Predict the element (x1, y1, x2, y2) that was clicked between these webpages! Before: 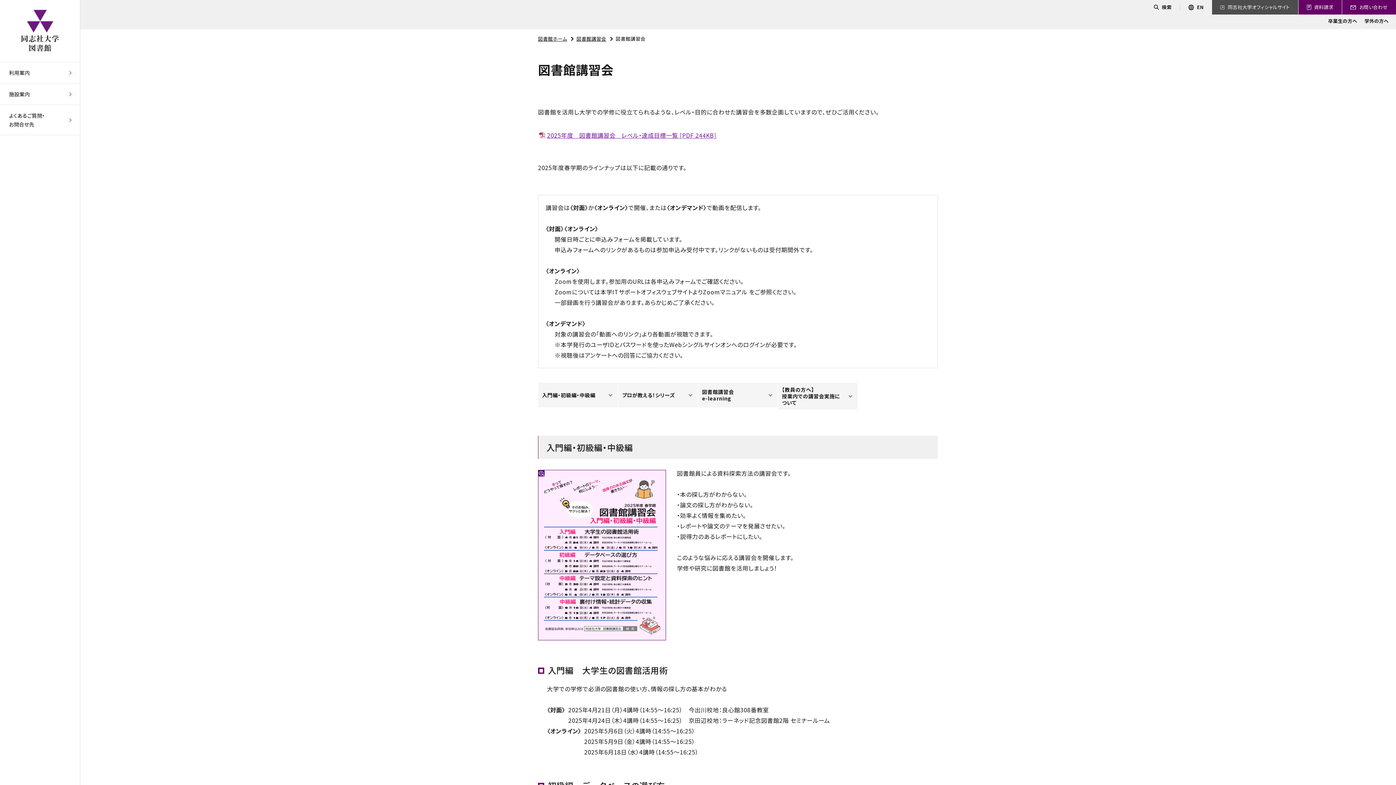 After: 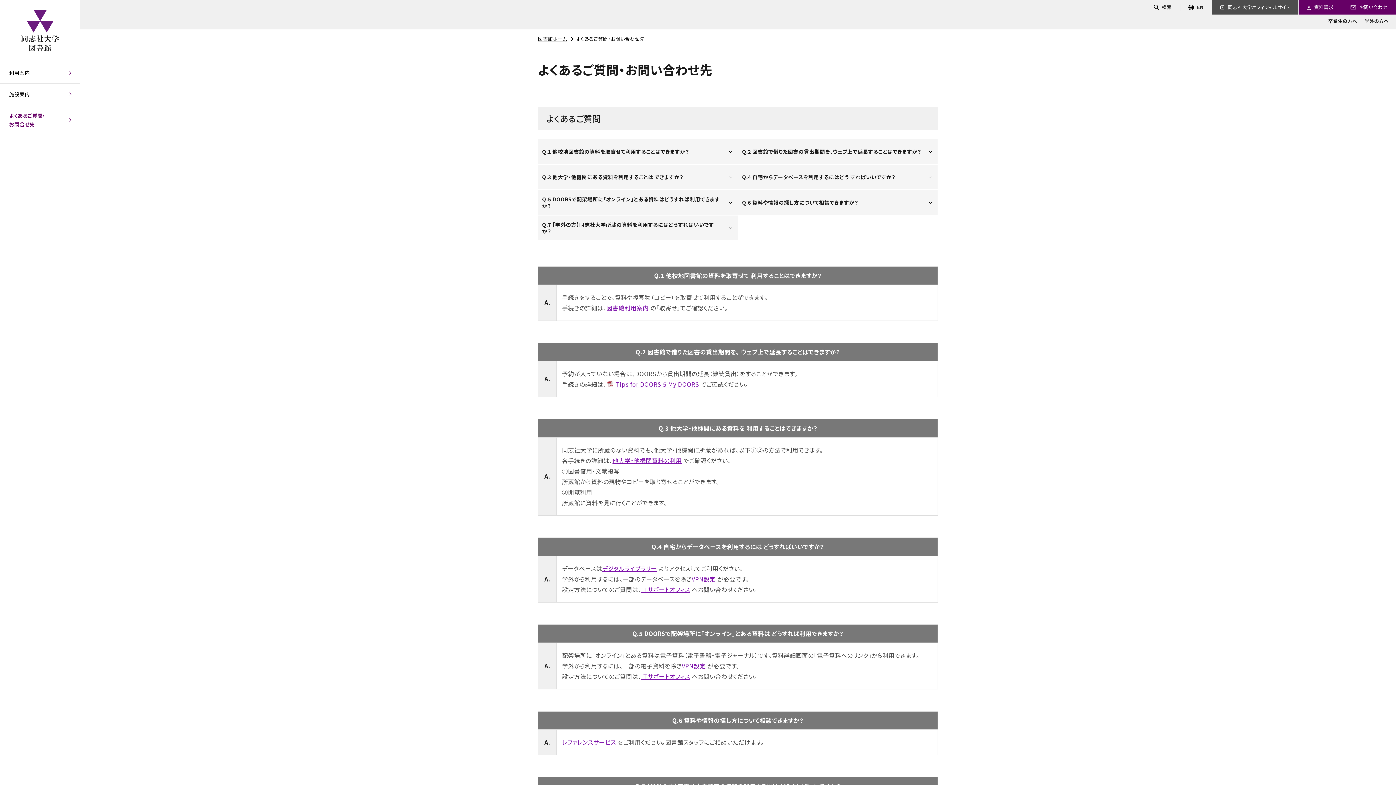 Action: label: よくあるご質問・
お問合せ先 bbox: (0, 105, 80, 134)